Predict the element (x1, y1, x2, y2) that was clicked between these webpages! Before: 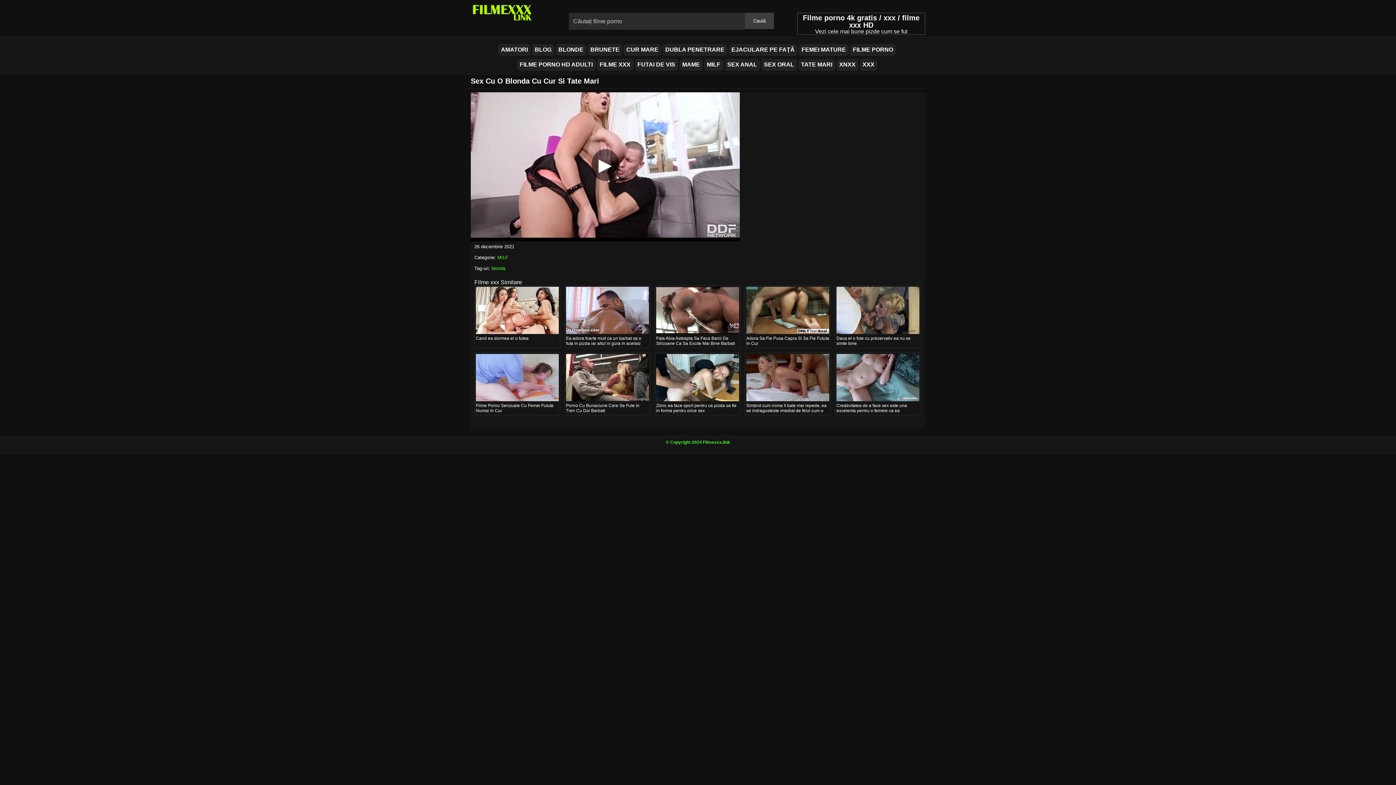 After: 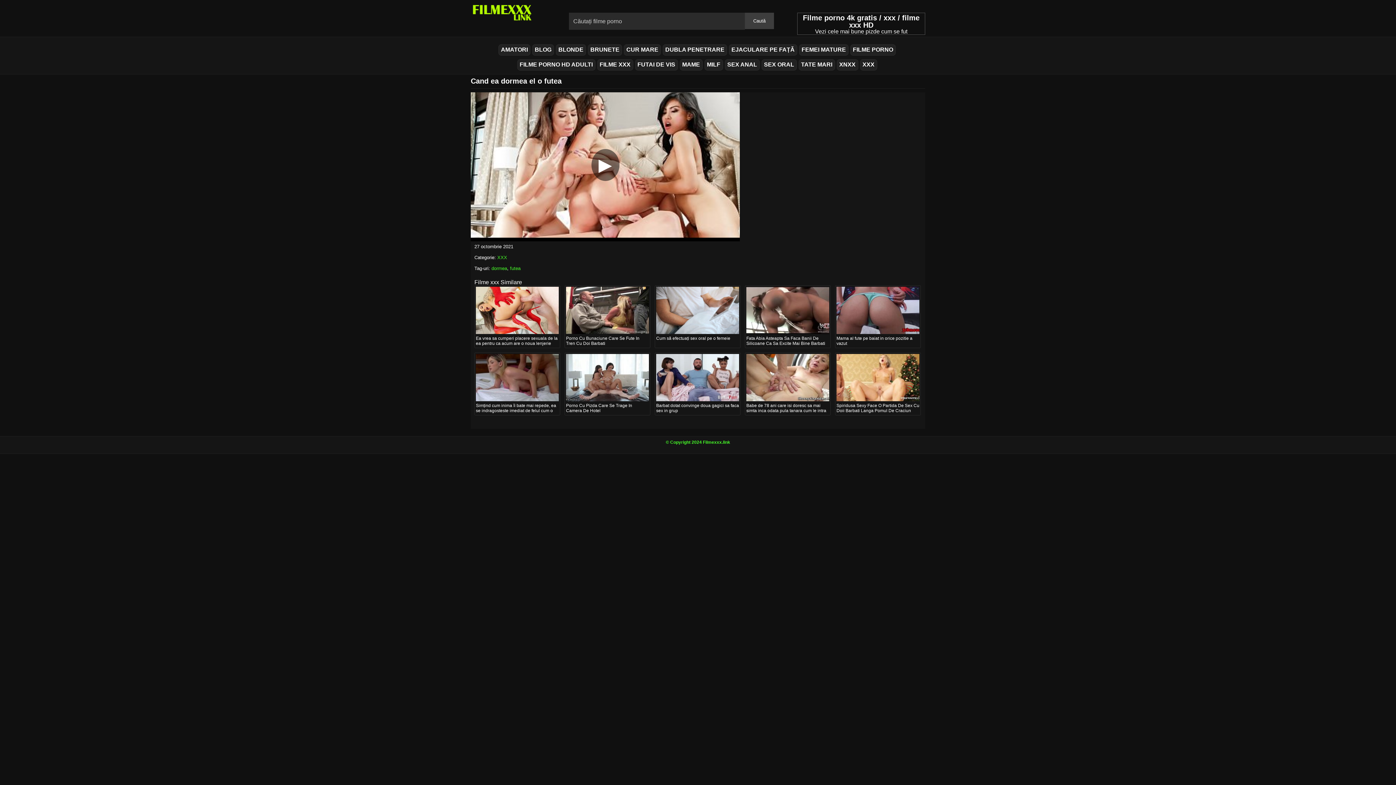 Action: bbox: (476, 306, 558, 313)